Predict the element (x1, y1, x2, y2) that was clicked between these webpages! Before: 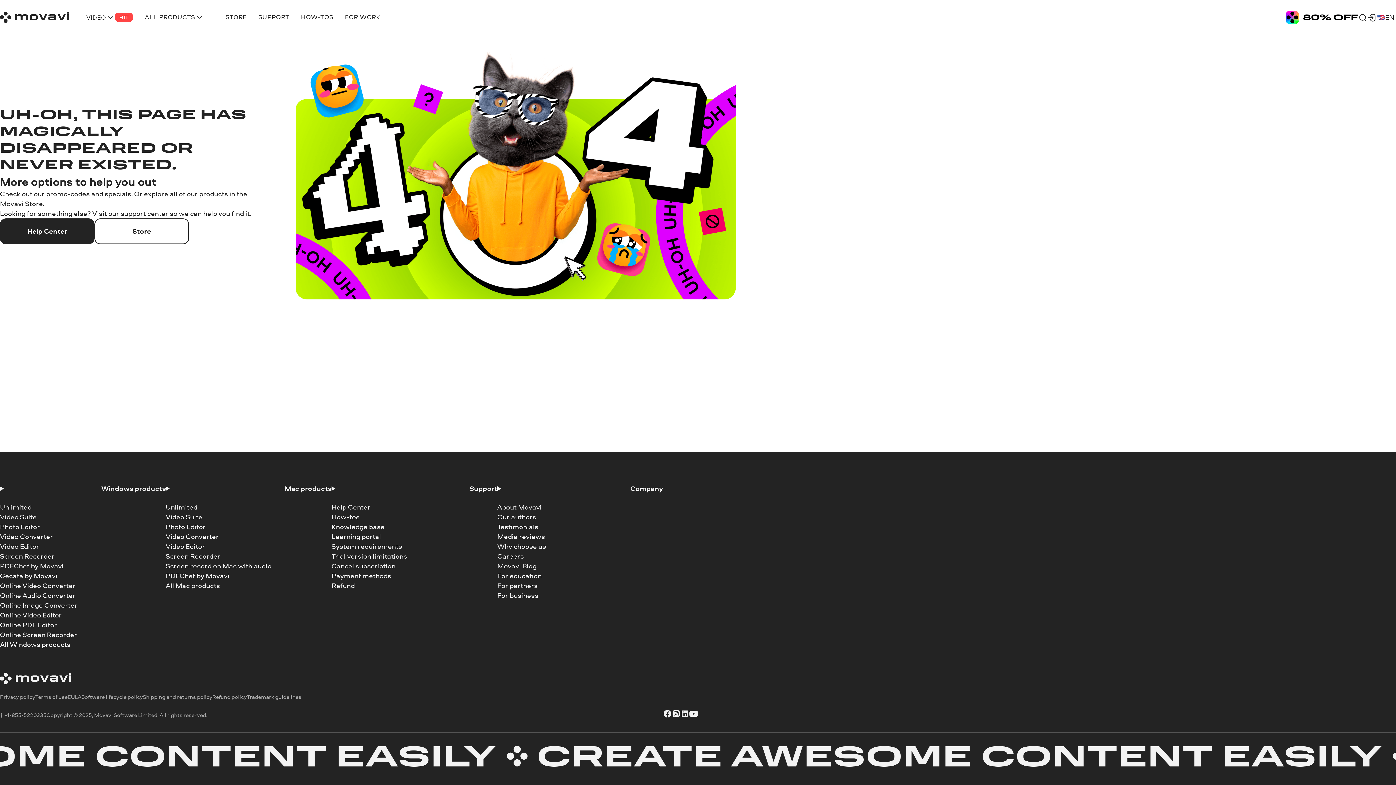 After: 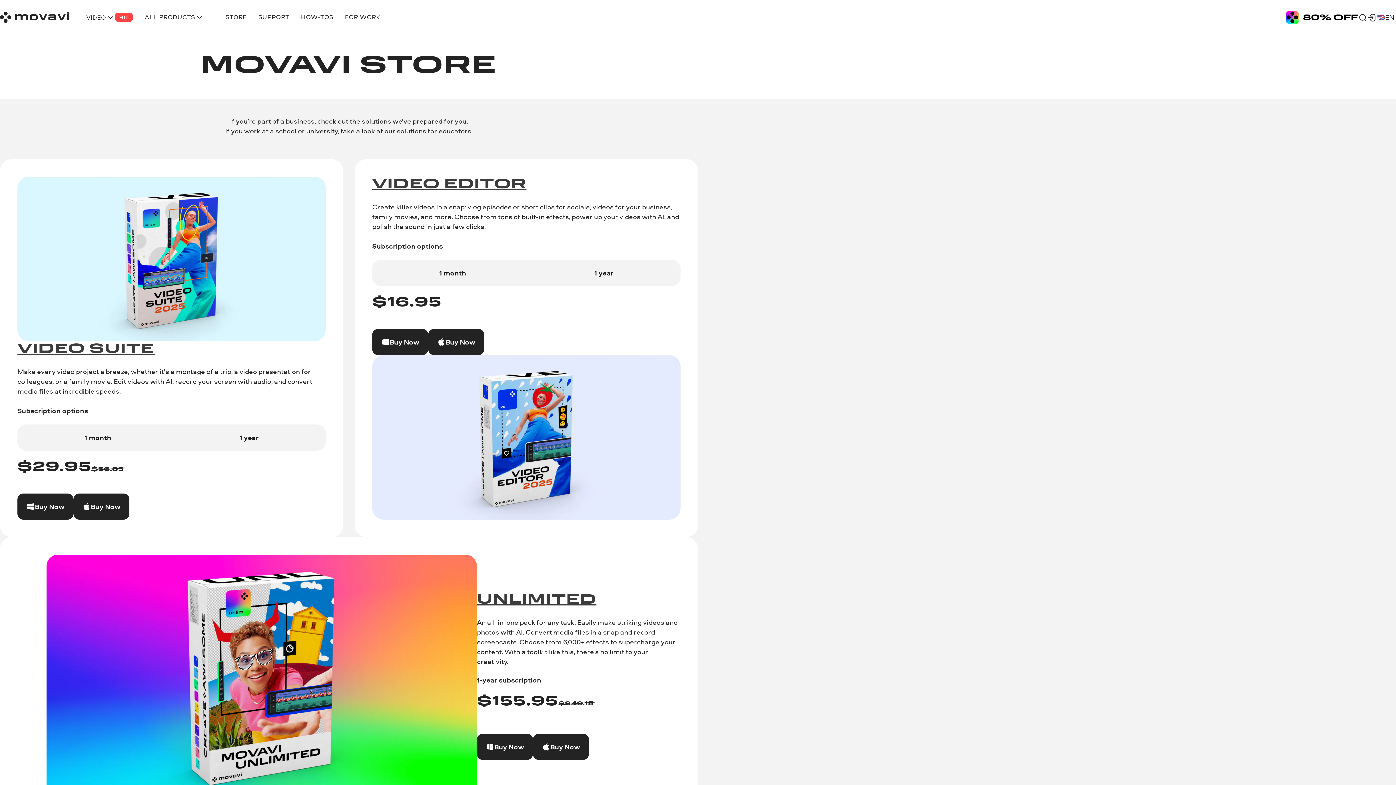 Action: bbox: (165, 581, 331, 590) label: All Mac products